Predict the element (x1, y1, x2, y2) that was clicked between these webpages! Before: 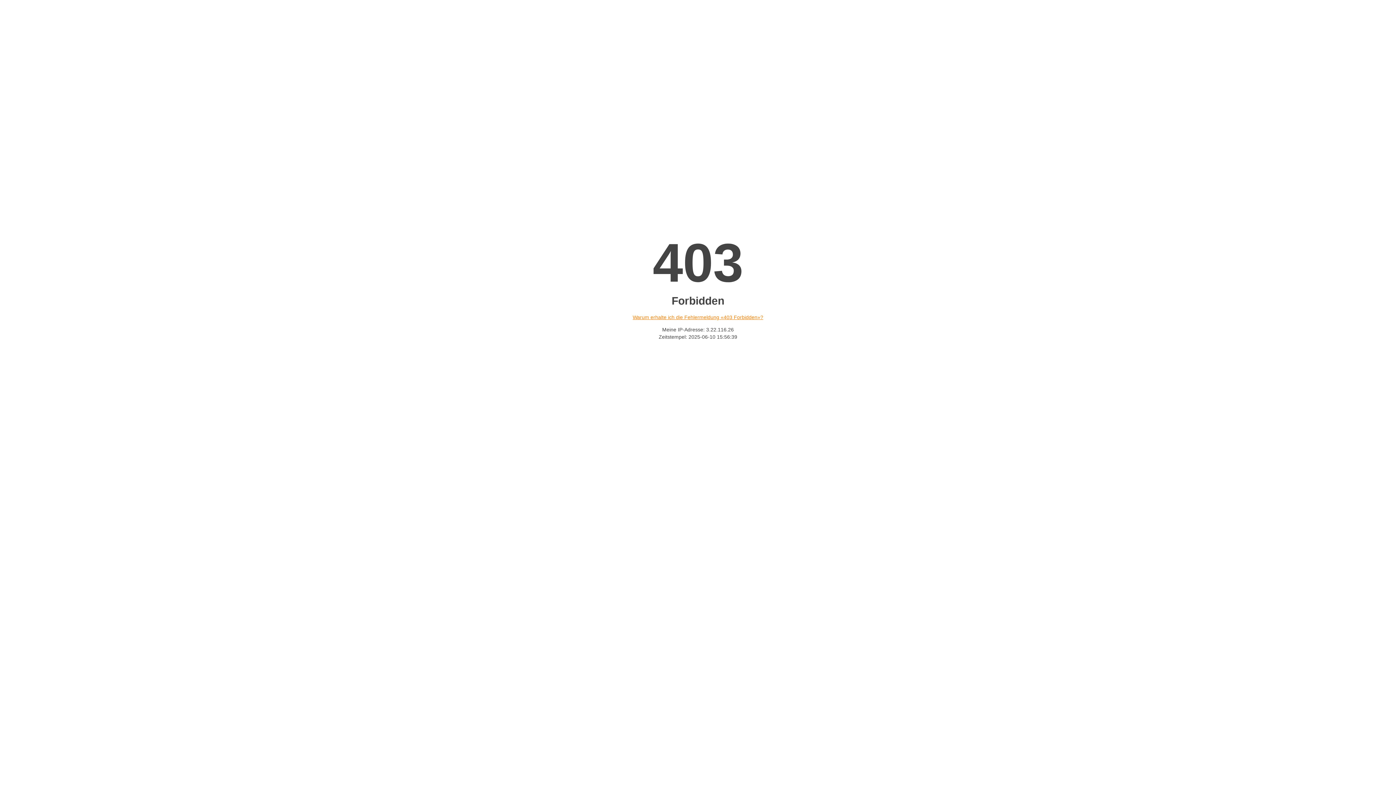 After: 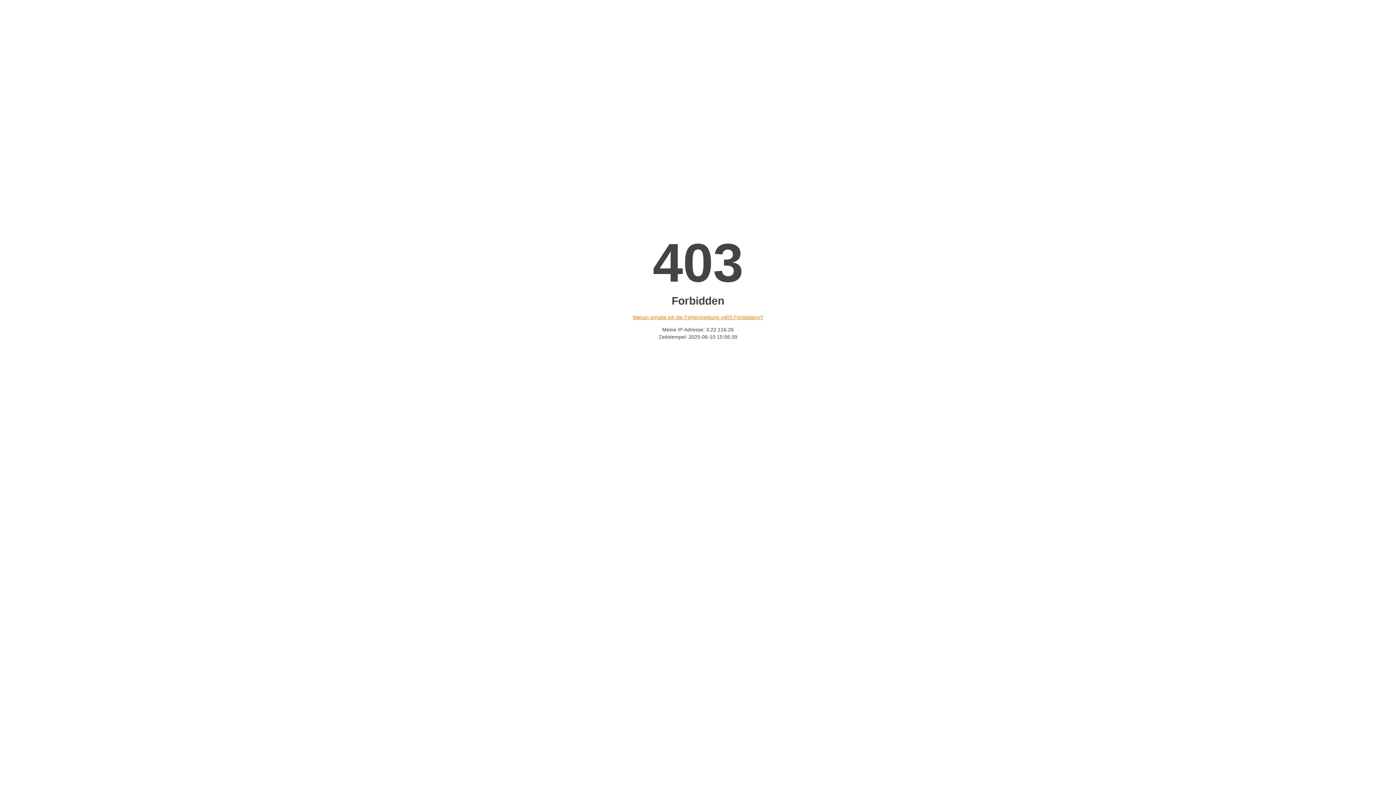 Action: bbox: (632, 314, 763, 320) label: Warum erhalte ich die Fehlermeldung «403 Forbidden»?